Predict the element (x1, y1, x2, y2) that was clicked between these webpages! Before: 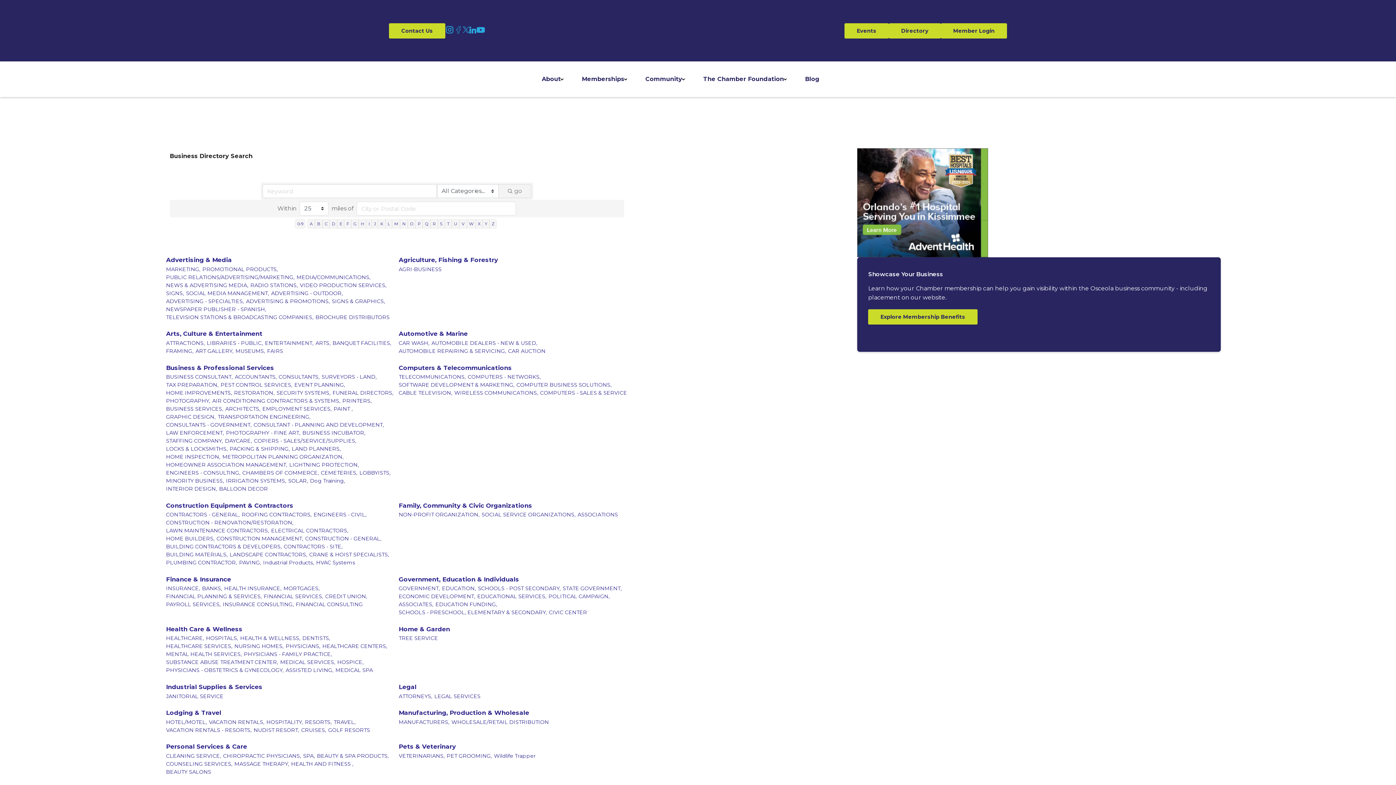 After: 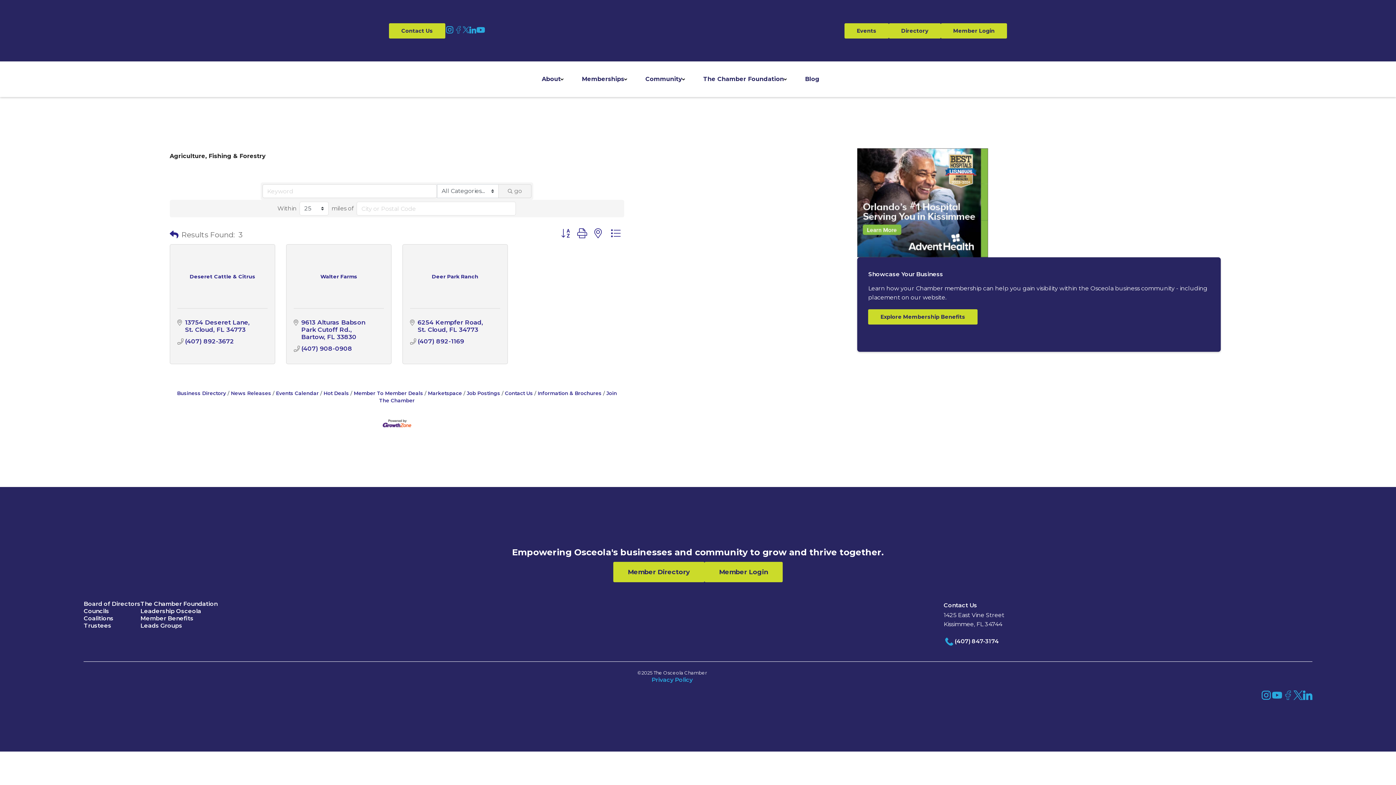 Action: bbox: (398, 256, 498, 264) label: Agriculture, Fishing & Forestry